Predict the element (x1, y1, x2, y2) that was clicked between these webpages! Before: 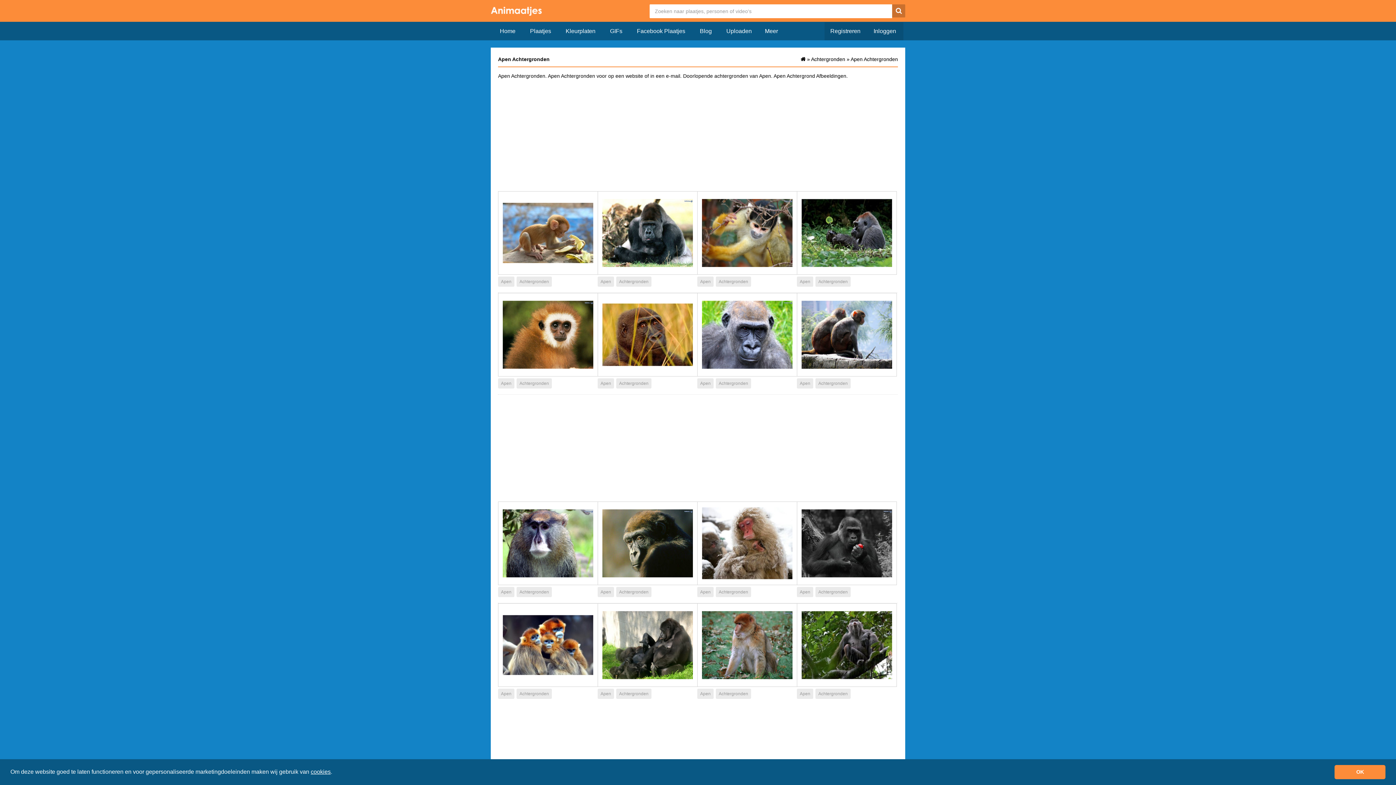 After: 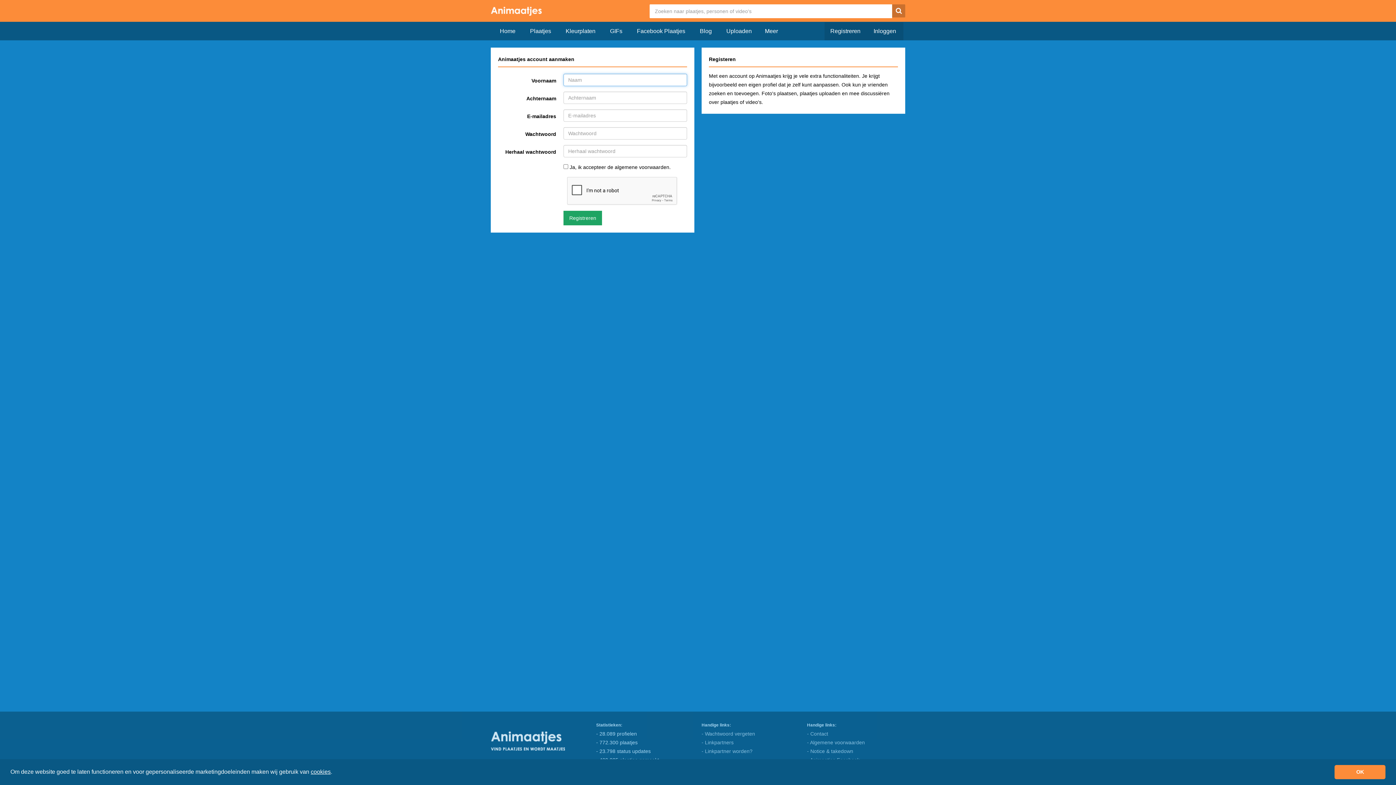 Action: bbox: (824, 22, 868, 40) label: Registreren